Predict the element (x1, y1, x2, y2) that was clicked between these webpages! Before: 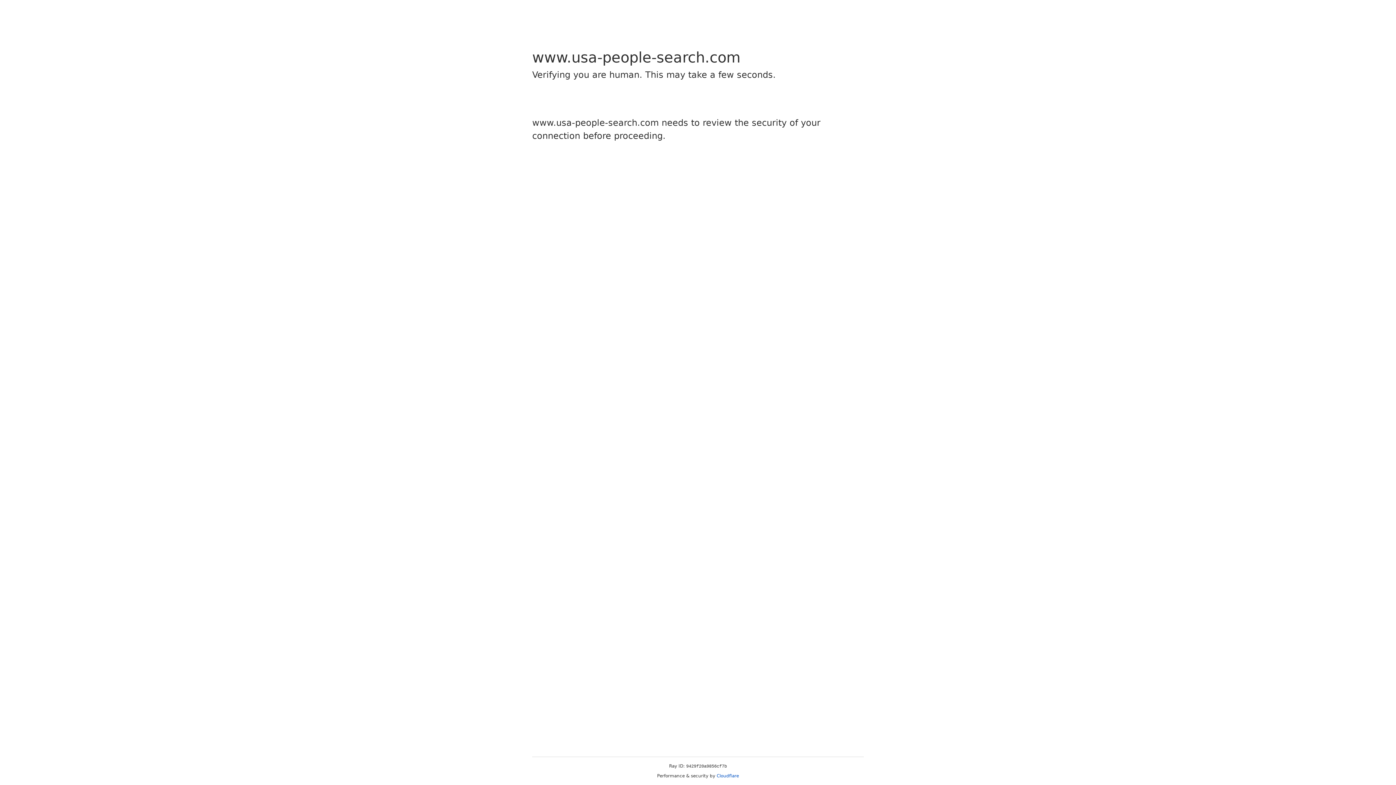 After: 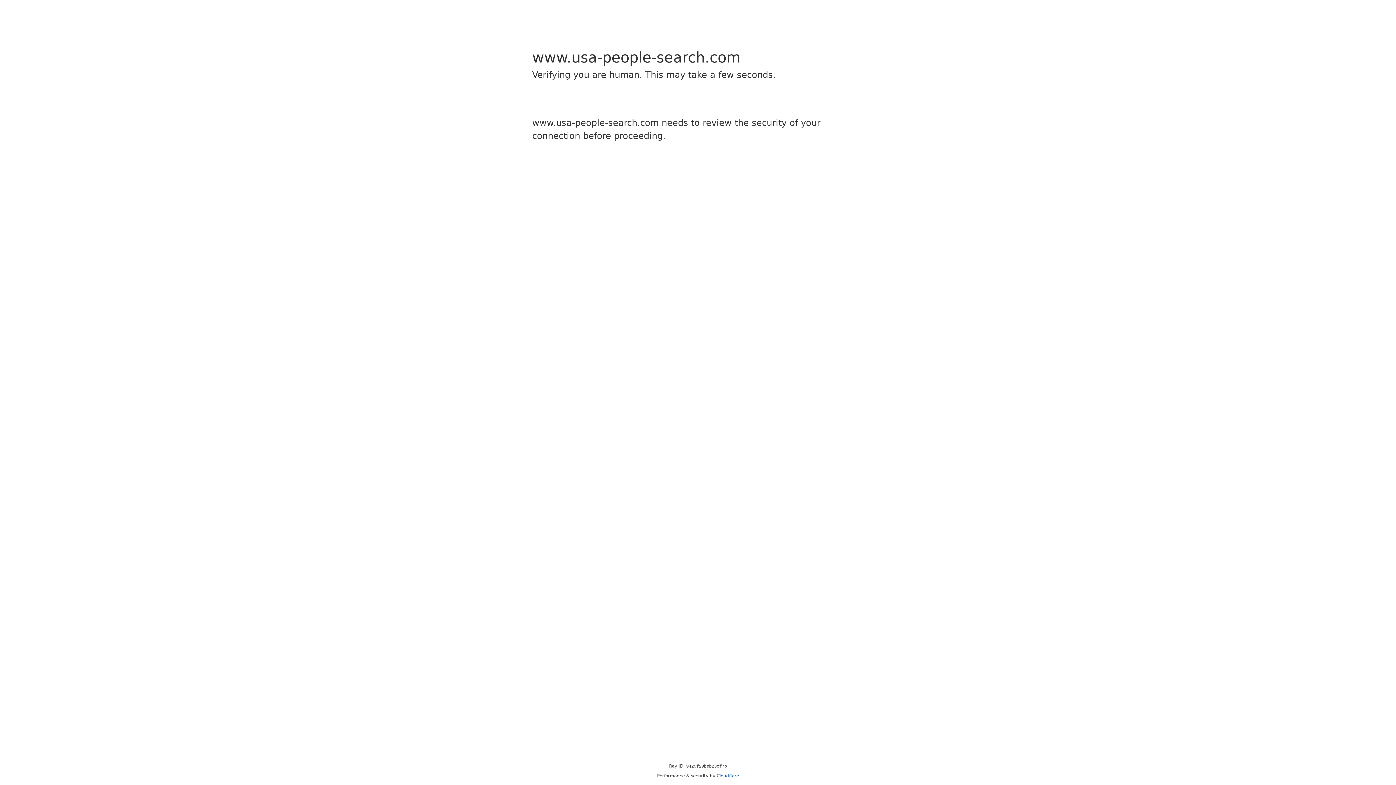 Action: label: Cloudflare bbox: (716, 773, 739, 778)